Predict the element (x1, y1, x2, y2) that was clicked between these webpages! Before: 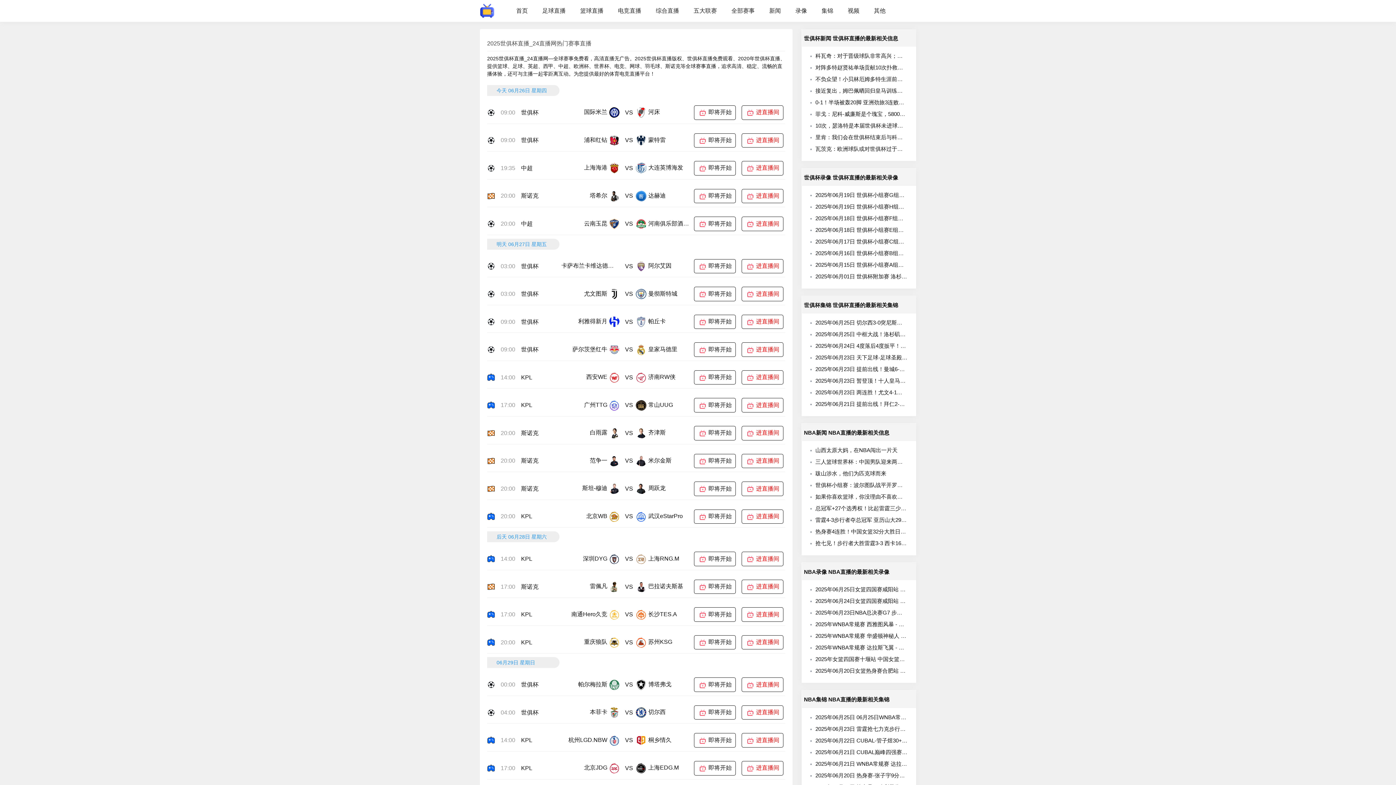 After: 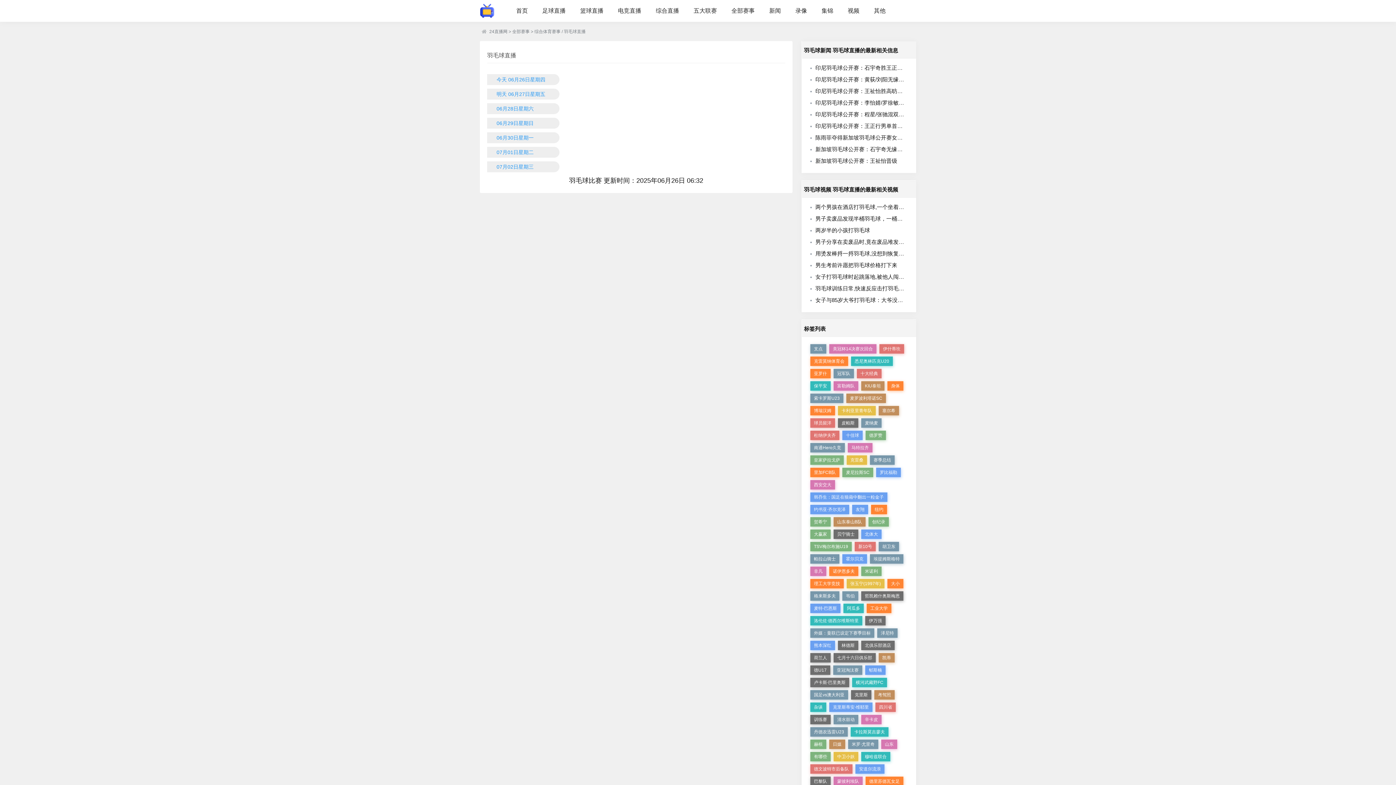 Action: bbox: (645, 63, 660, 69) label: 羽毛球